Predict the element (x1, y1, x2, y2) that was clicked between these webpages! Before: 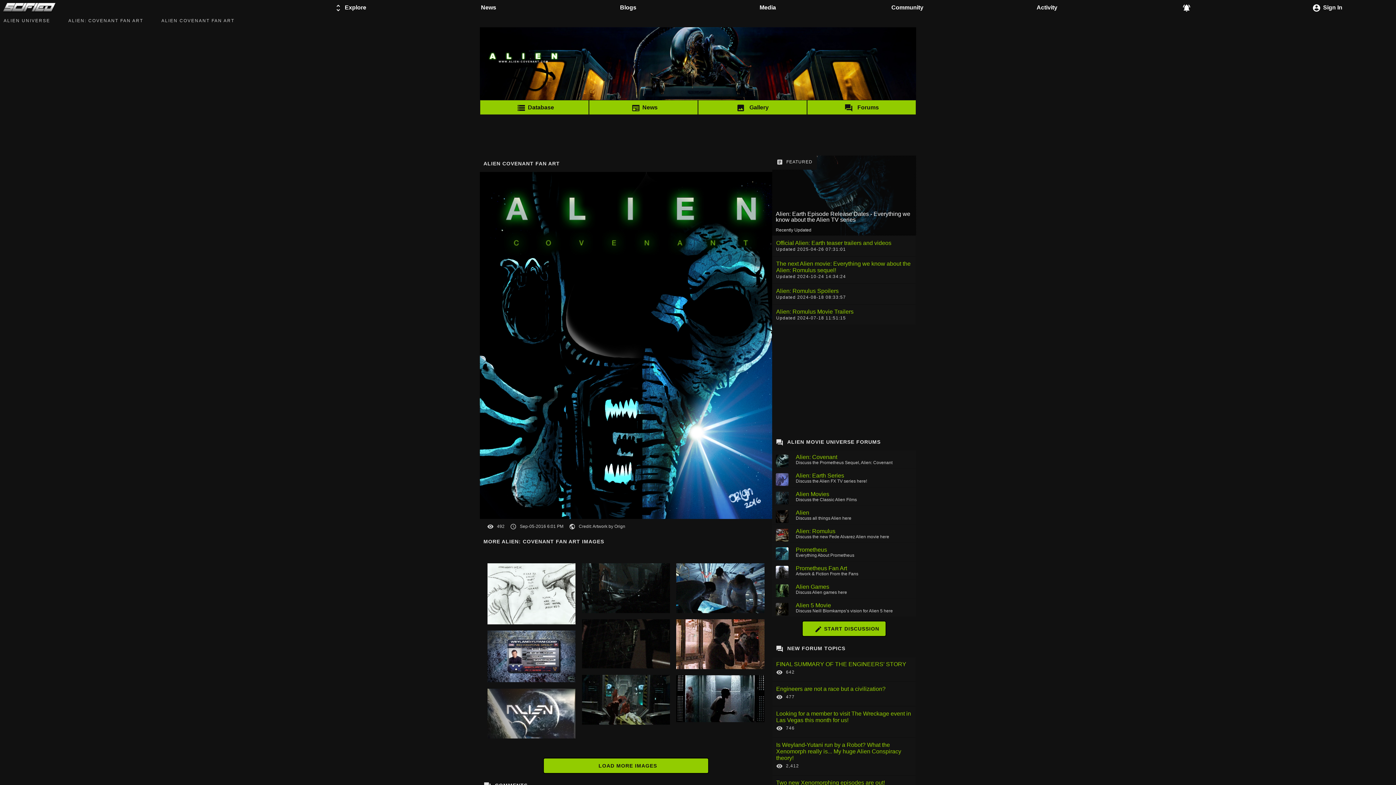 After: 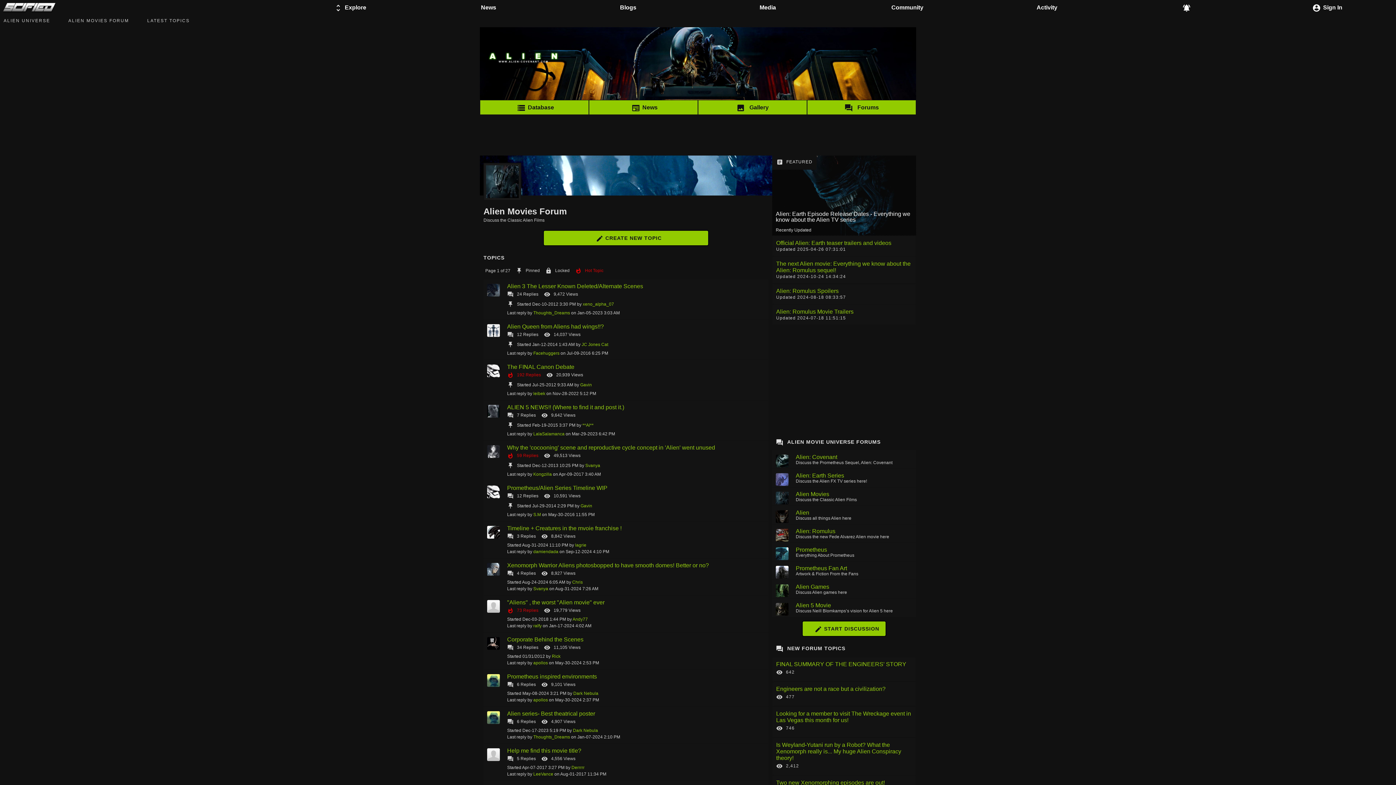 Action: bbox: (796, 491, 829, 497) label: Alien Movies